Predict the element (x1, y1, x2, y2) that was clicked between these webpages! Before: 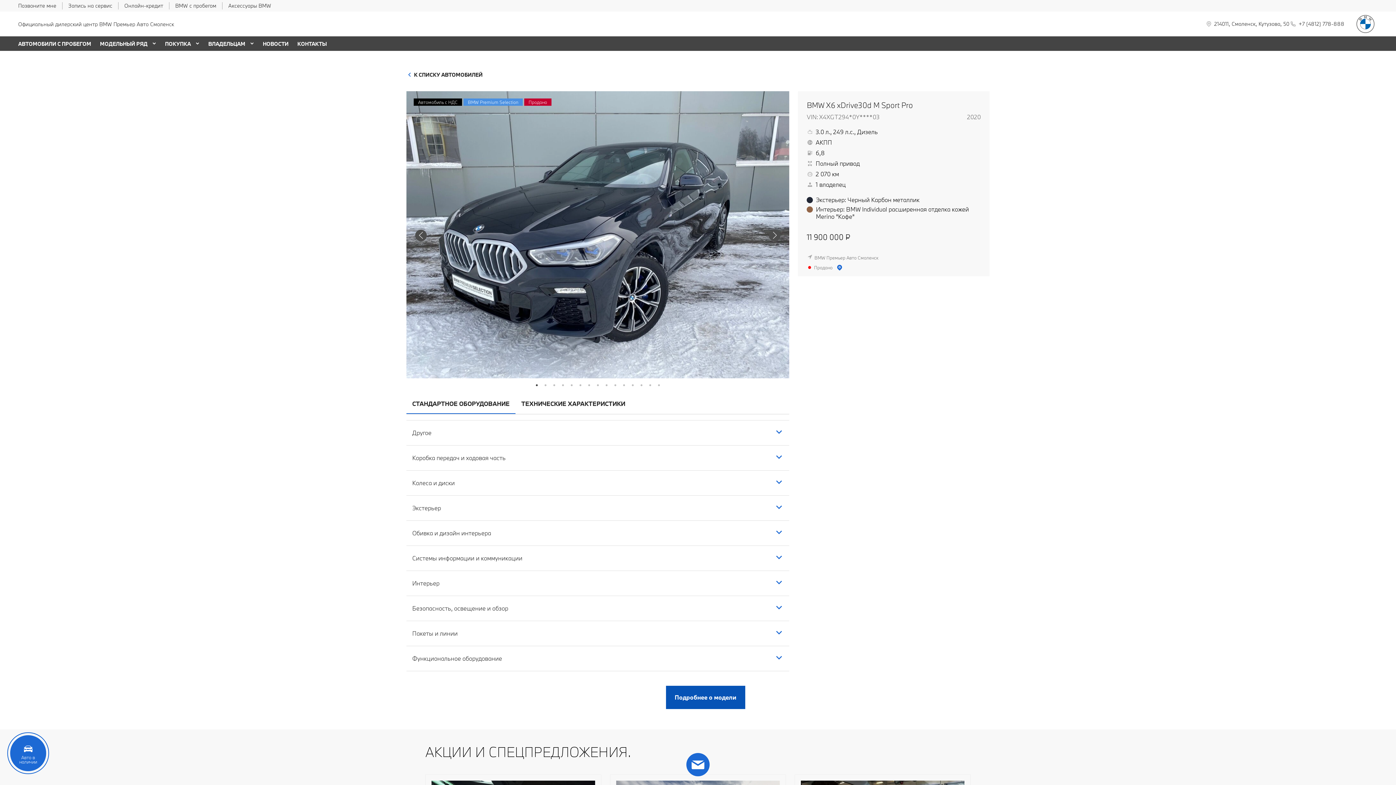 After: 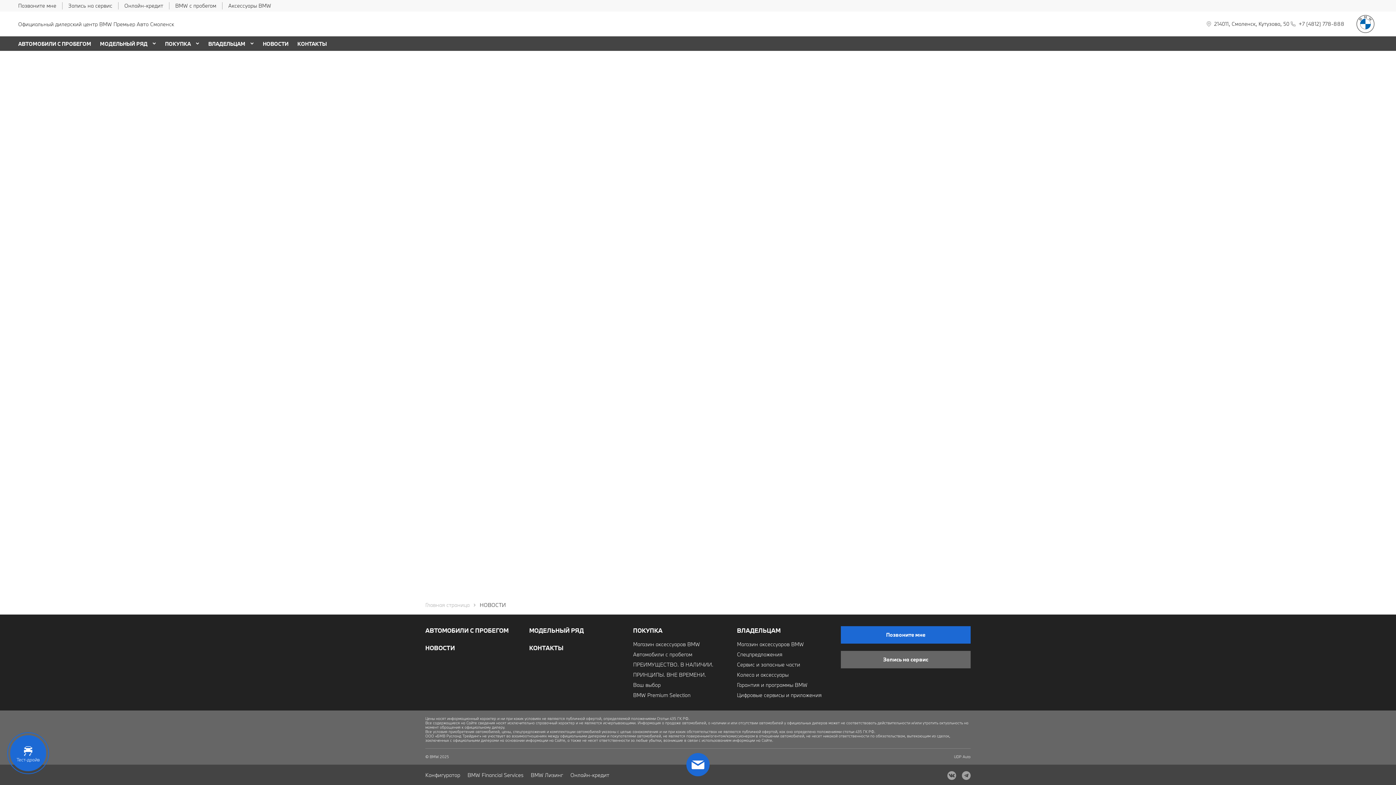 Action: bbox: (262, 40, 288, 47) label: НОВОСТИ